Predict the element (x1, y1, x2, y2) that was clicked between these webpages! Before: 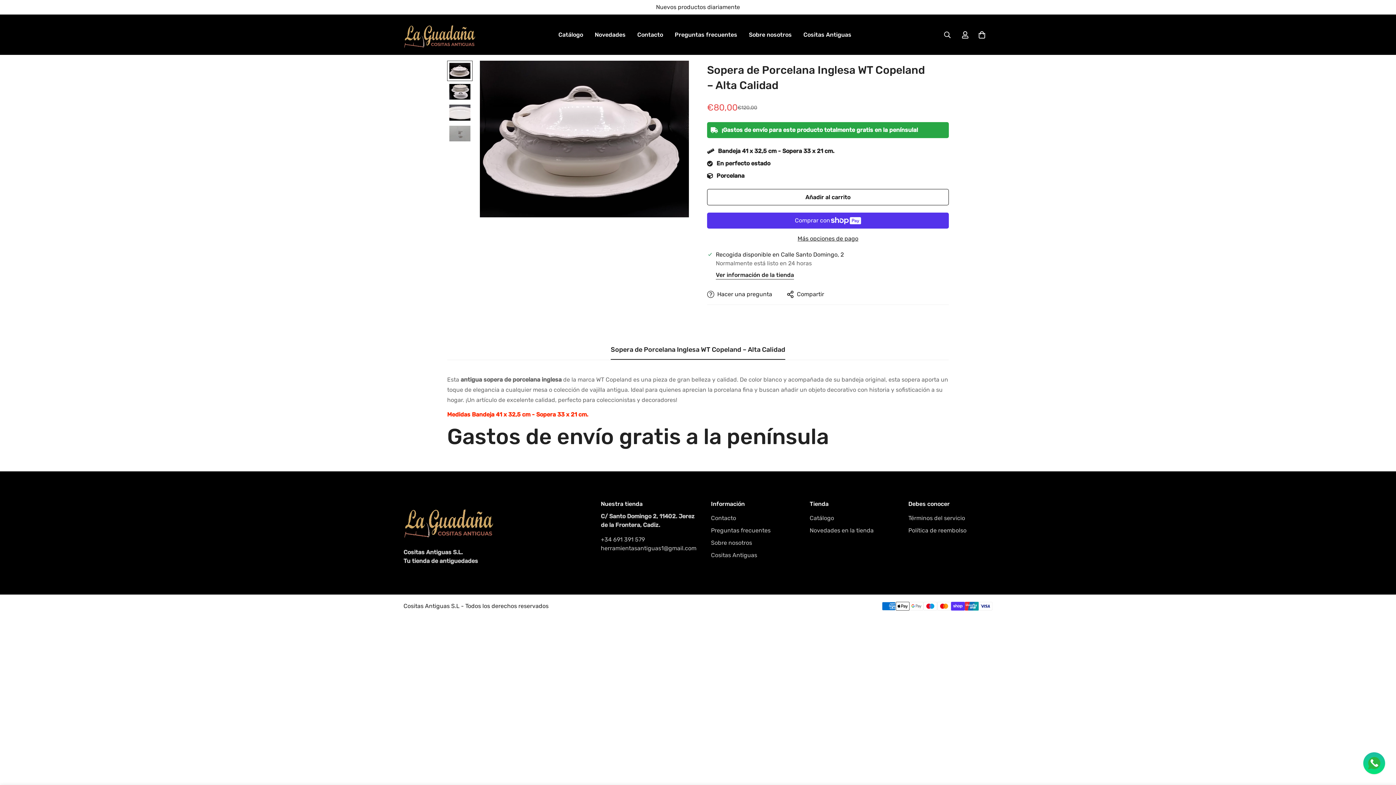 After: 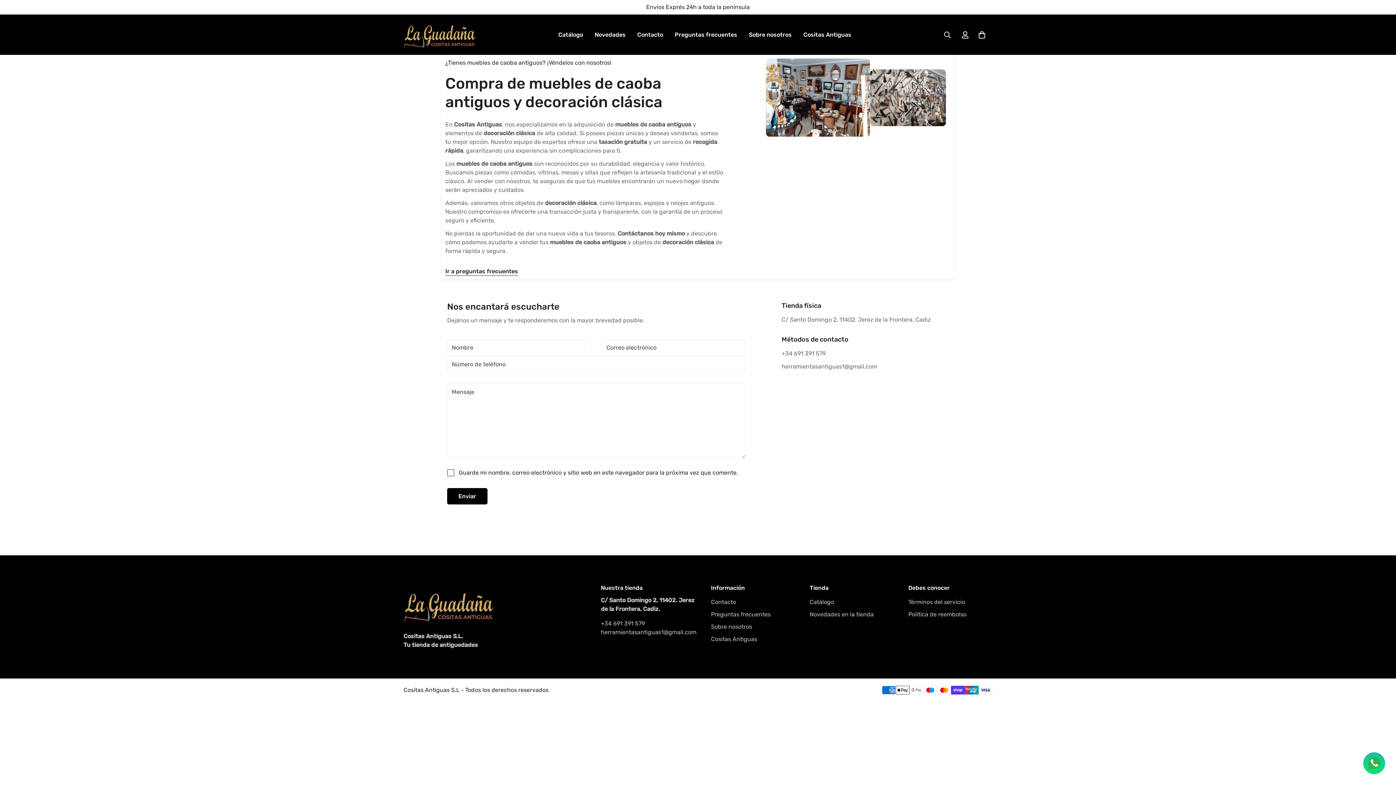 Action: label: Contacto bbox: (631, 23, 669, 46)